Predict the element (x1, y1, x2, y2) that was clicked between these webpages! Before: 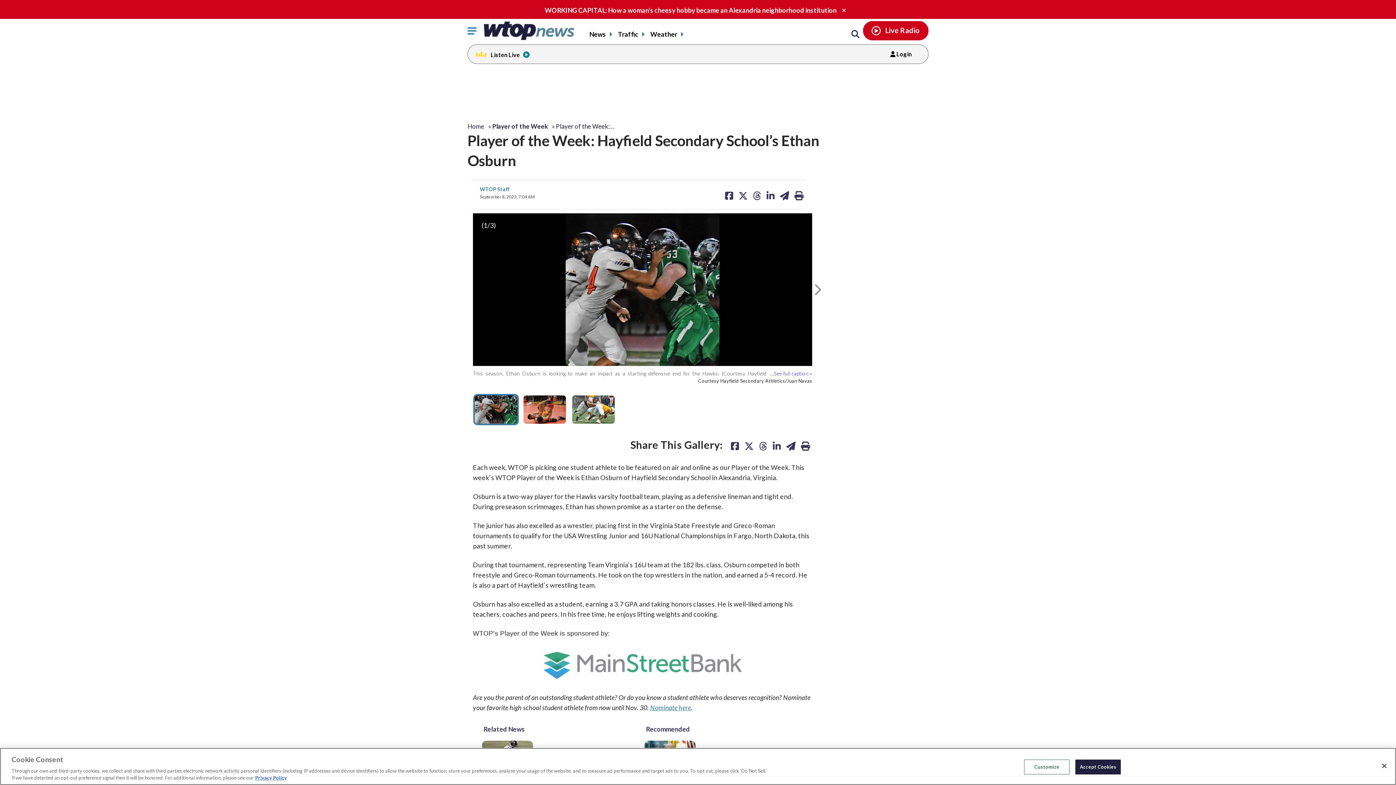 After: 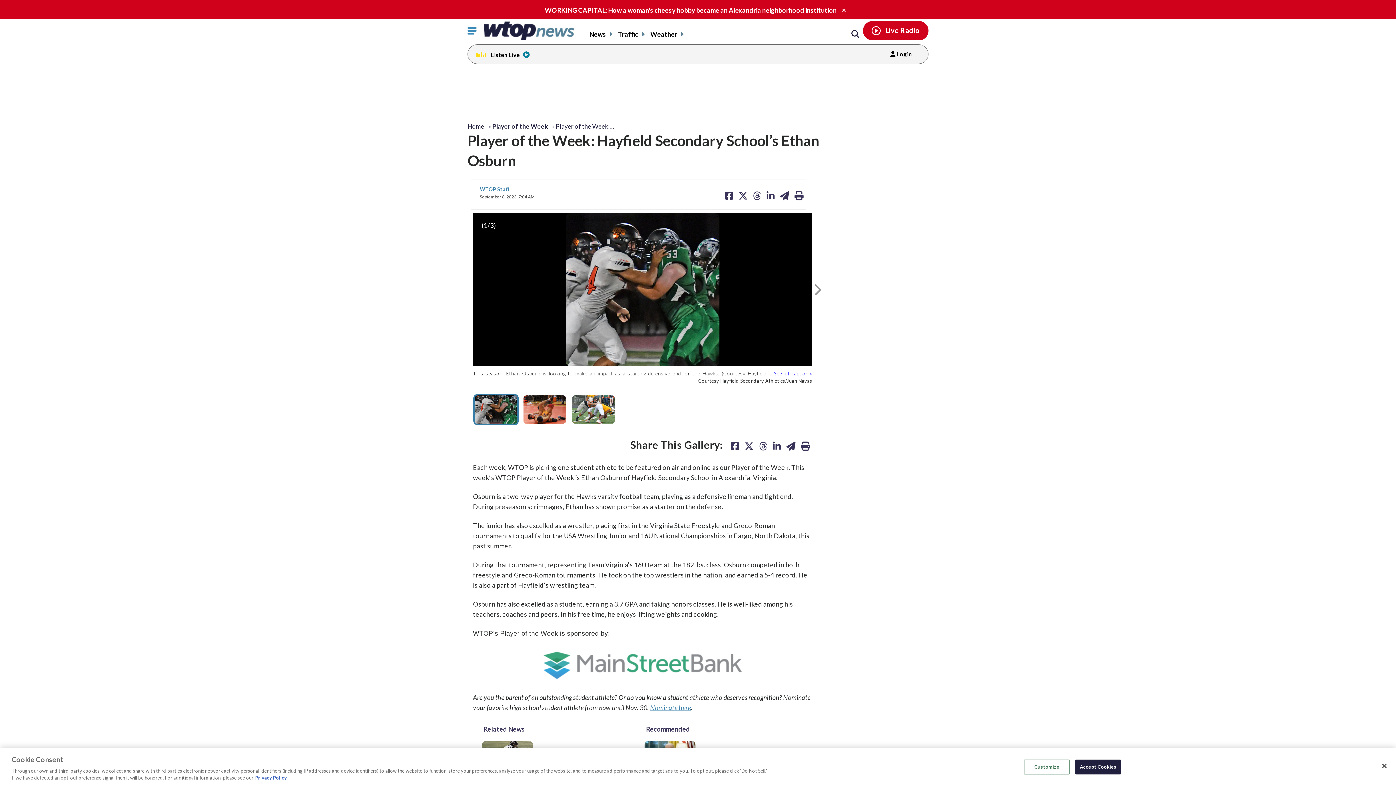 Action: label: Nominate here bbox: (650, 704, 691, 712)